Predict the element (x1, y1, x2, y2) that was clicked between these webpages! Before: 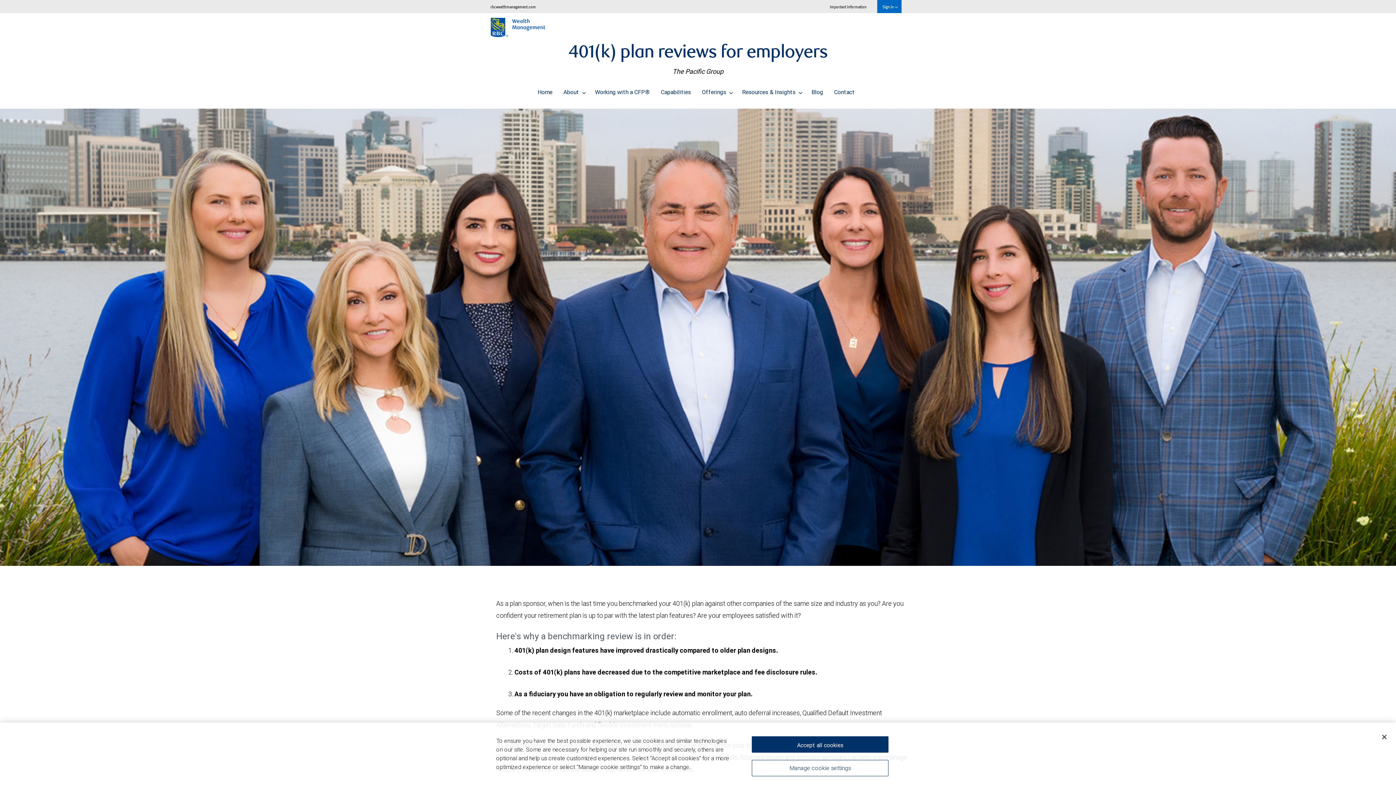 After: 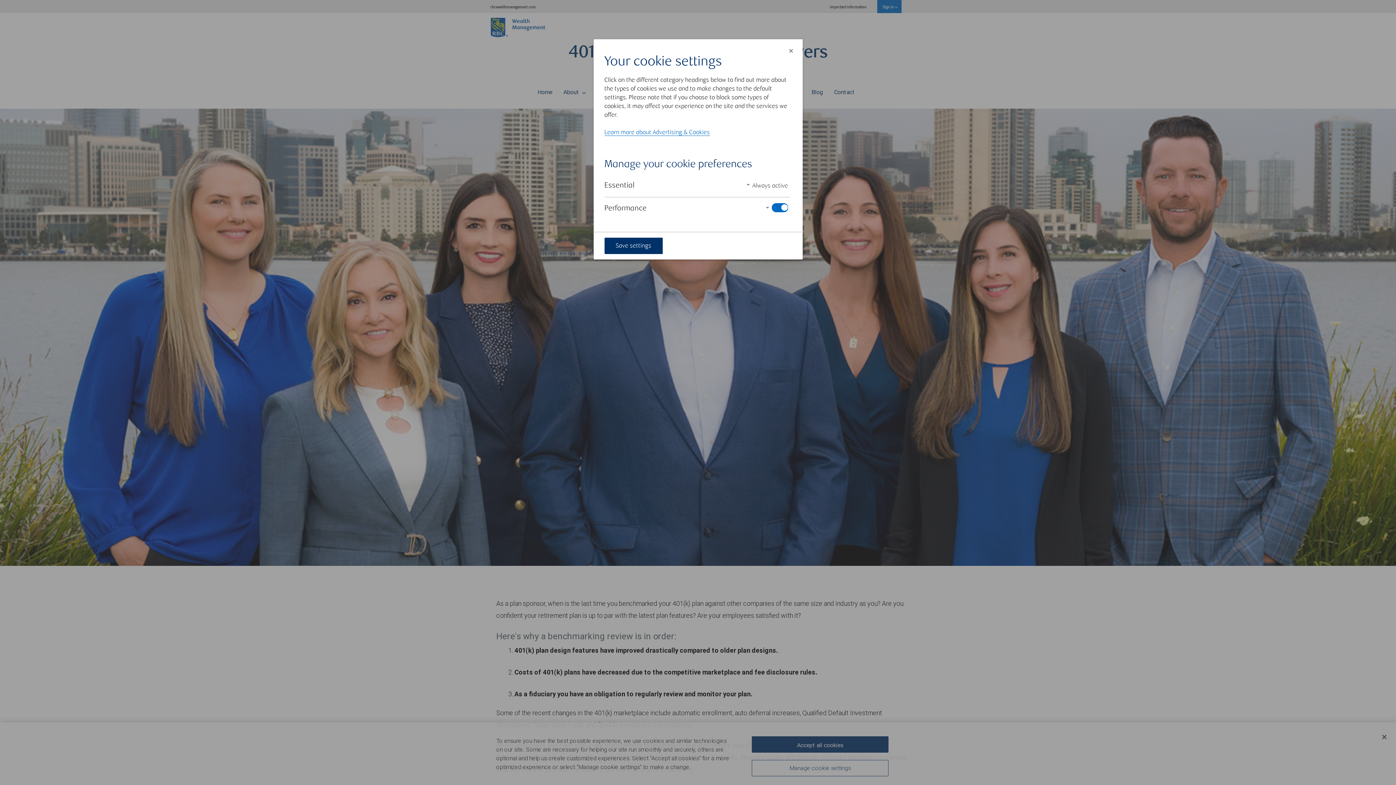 Action: bbox: (752, 760, 888, 776) label: Manage cookie settings